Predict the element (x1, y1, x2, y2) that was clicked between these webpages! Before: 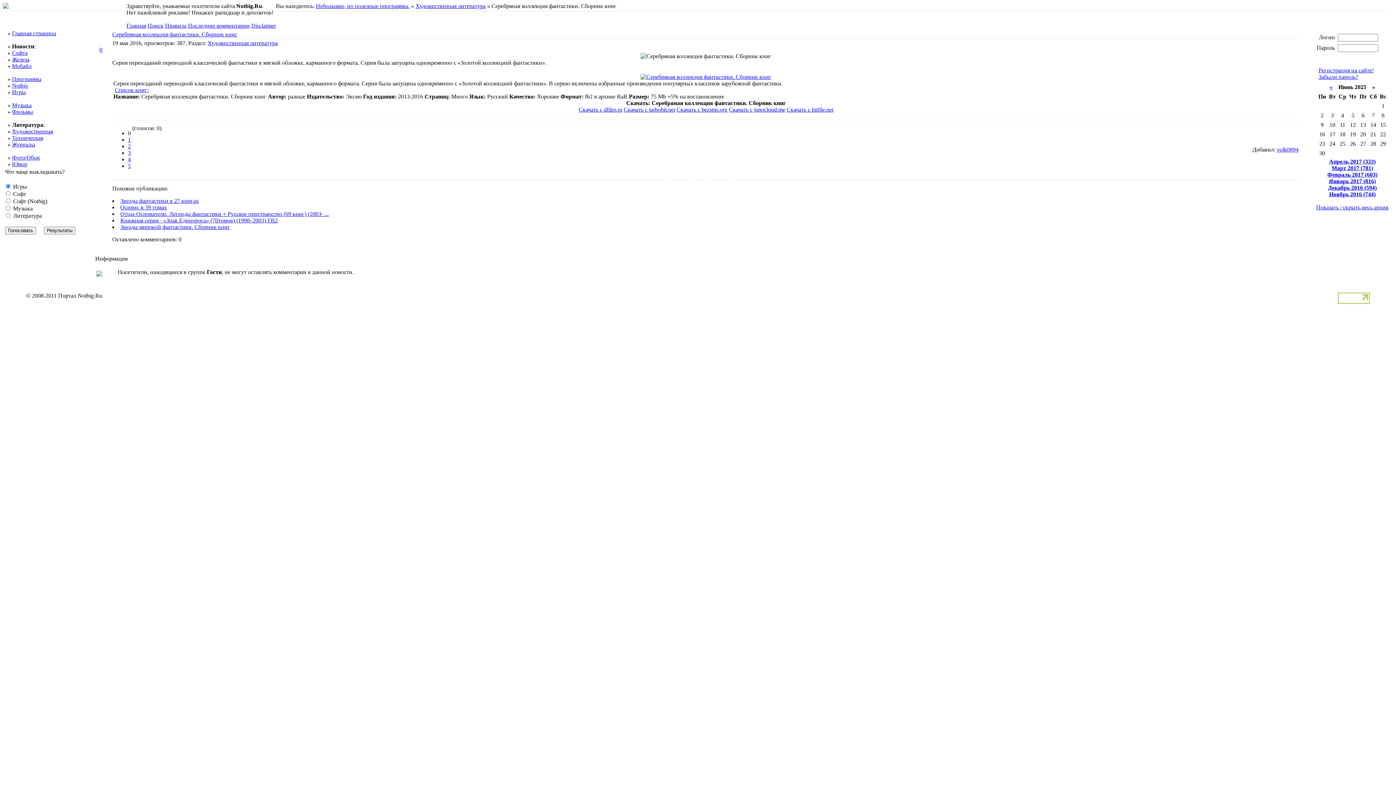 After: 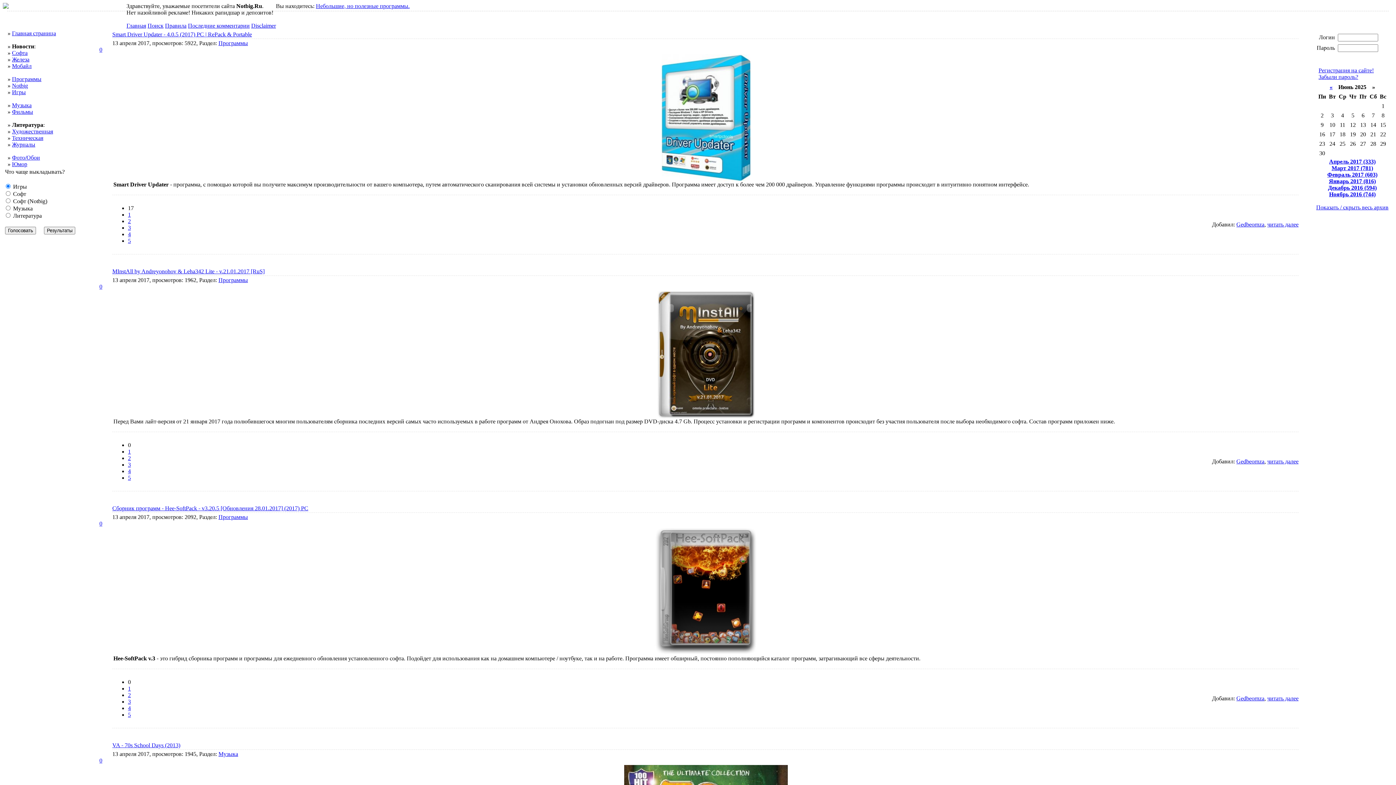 Action: bbox: (12, 49, 27, 56) label: Софта